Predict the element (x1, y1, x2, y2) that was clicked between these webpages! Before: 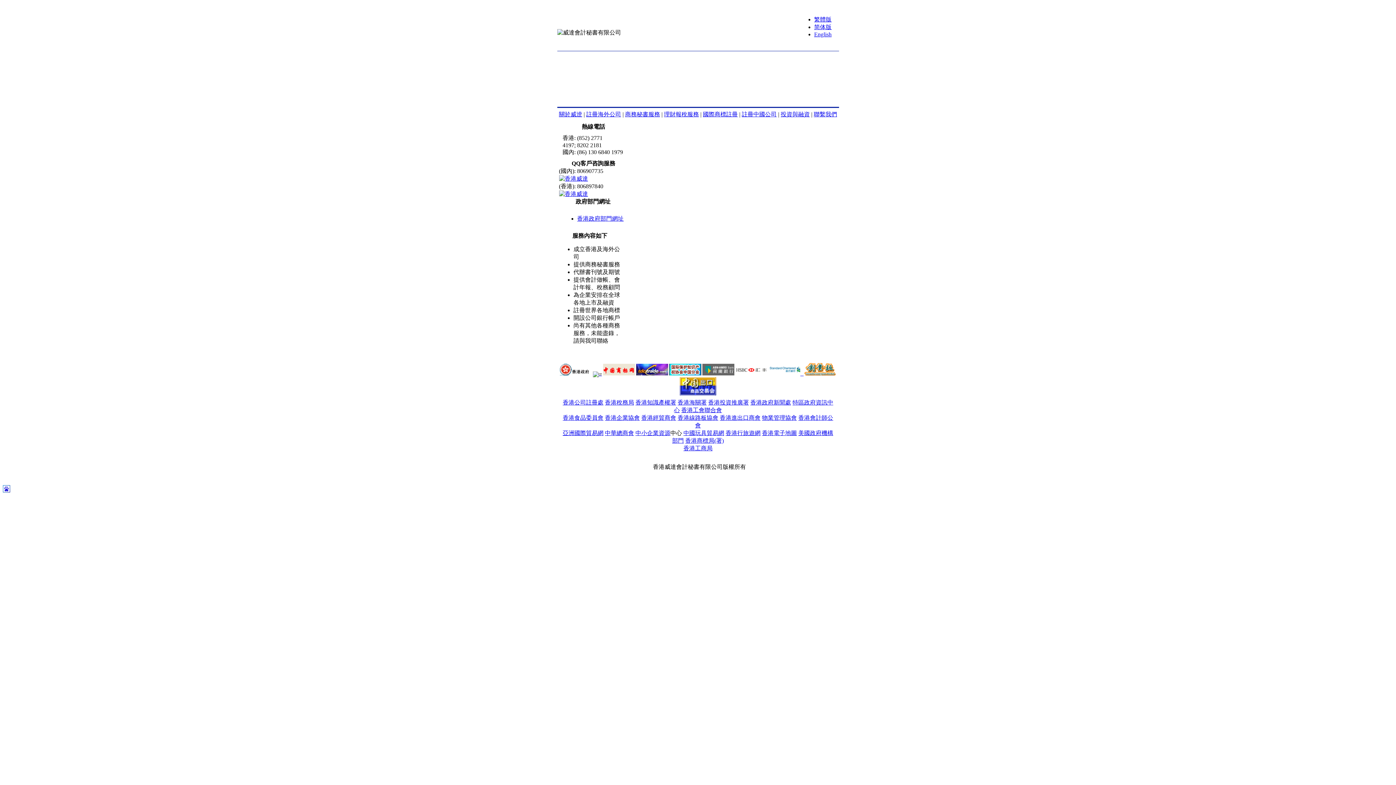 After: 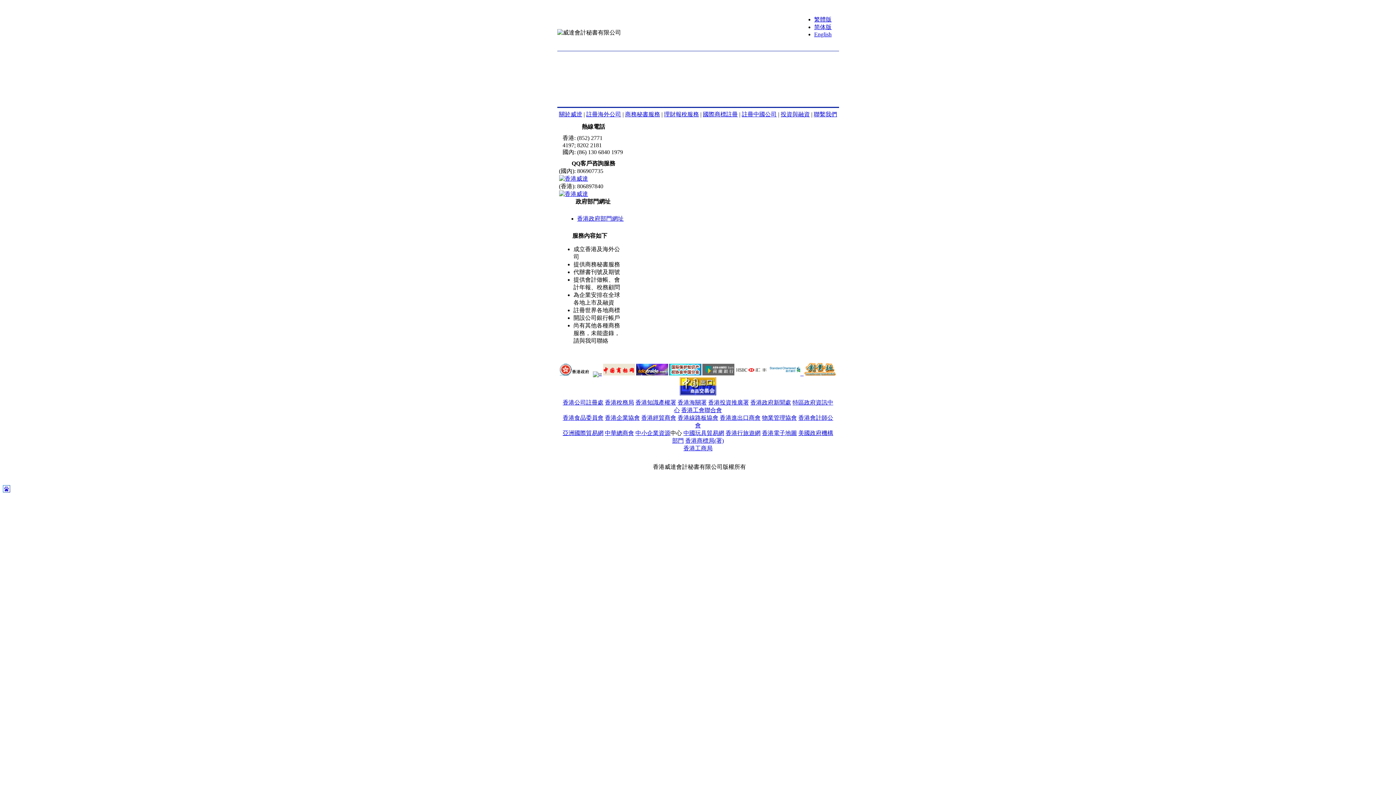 Action: bbox: (801, 371, 802, 376) label:  